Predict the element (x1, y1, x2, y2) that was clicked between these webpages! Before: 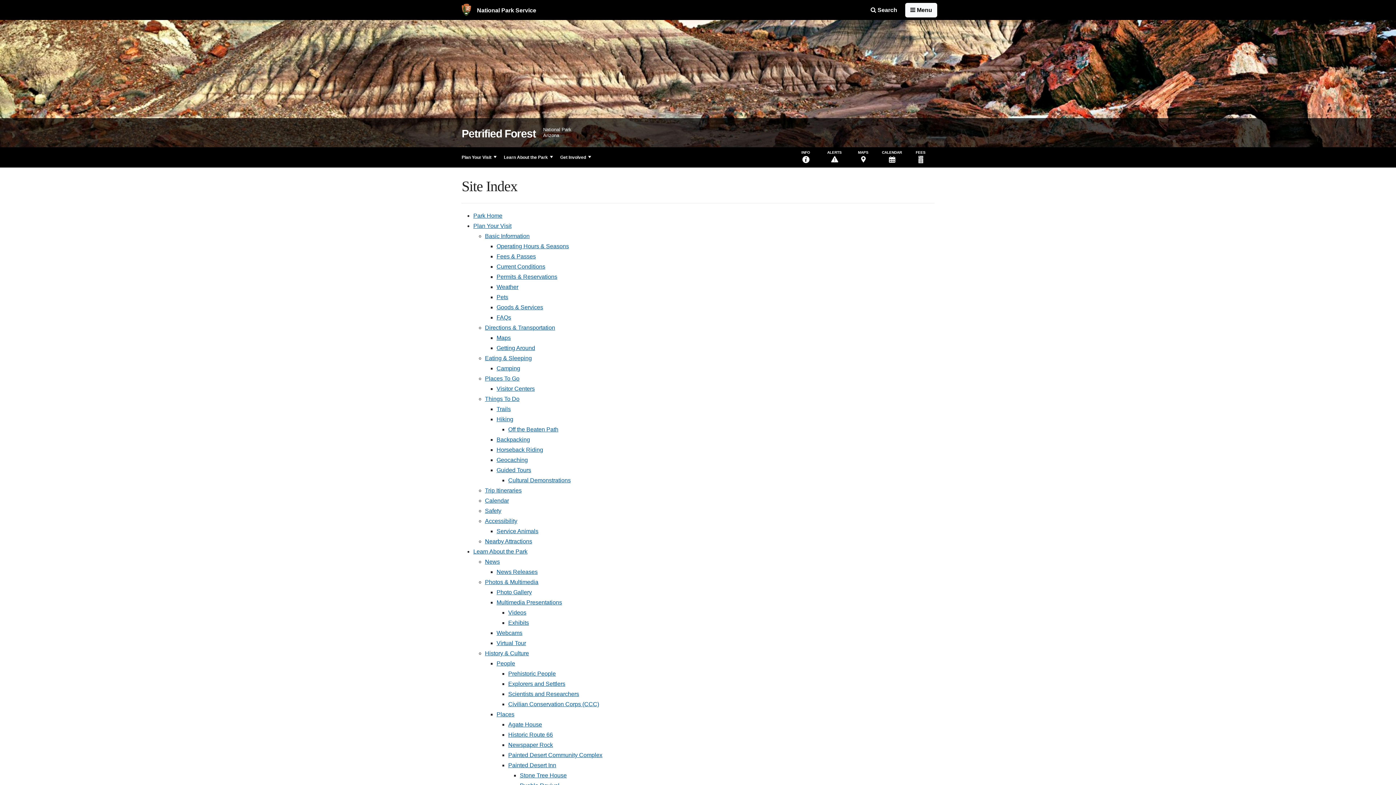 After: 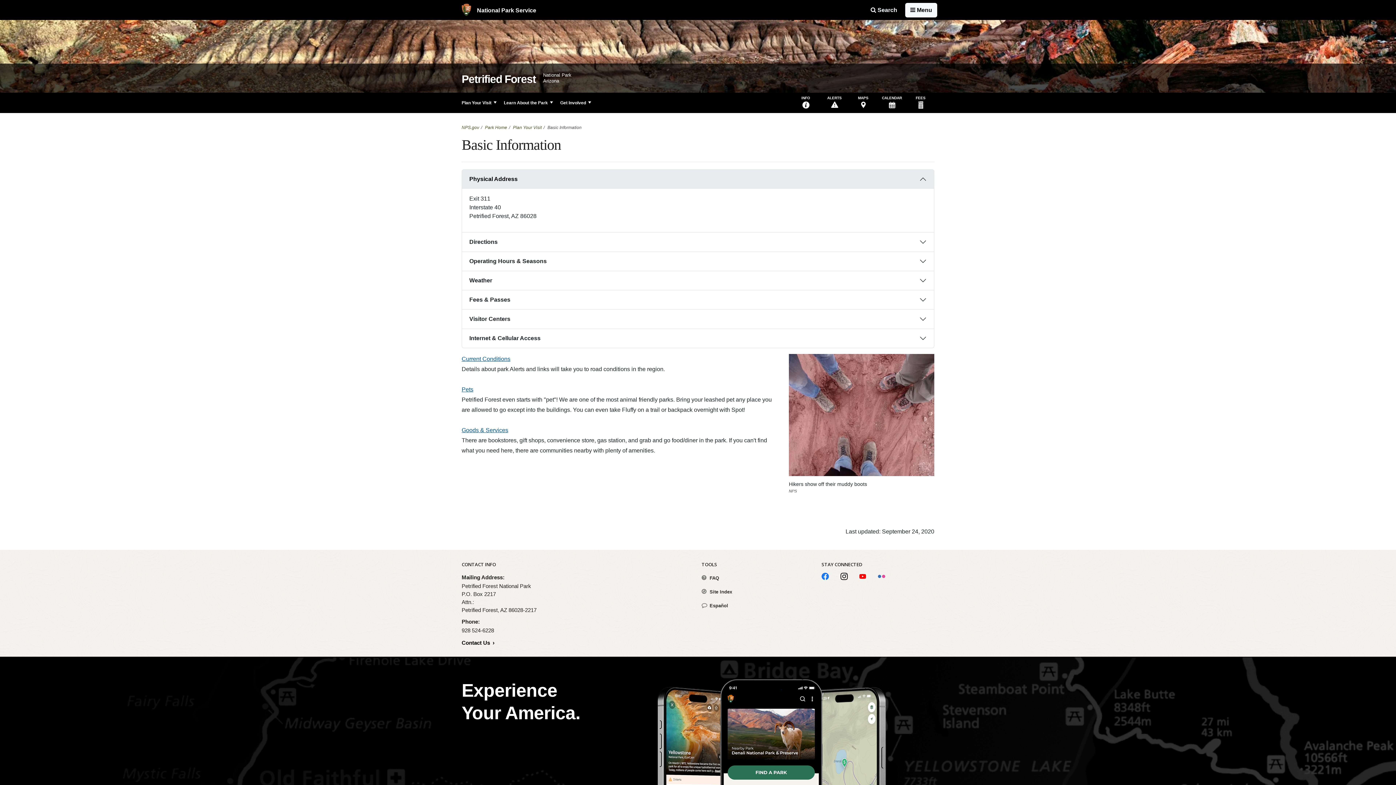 Action: bbox: (485, 233, 529, 239) label: Basic Information